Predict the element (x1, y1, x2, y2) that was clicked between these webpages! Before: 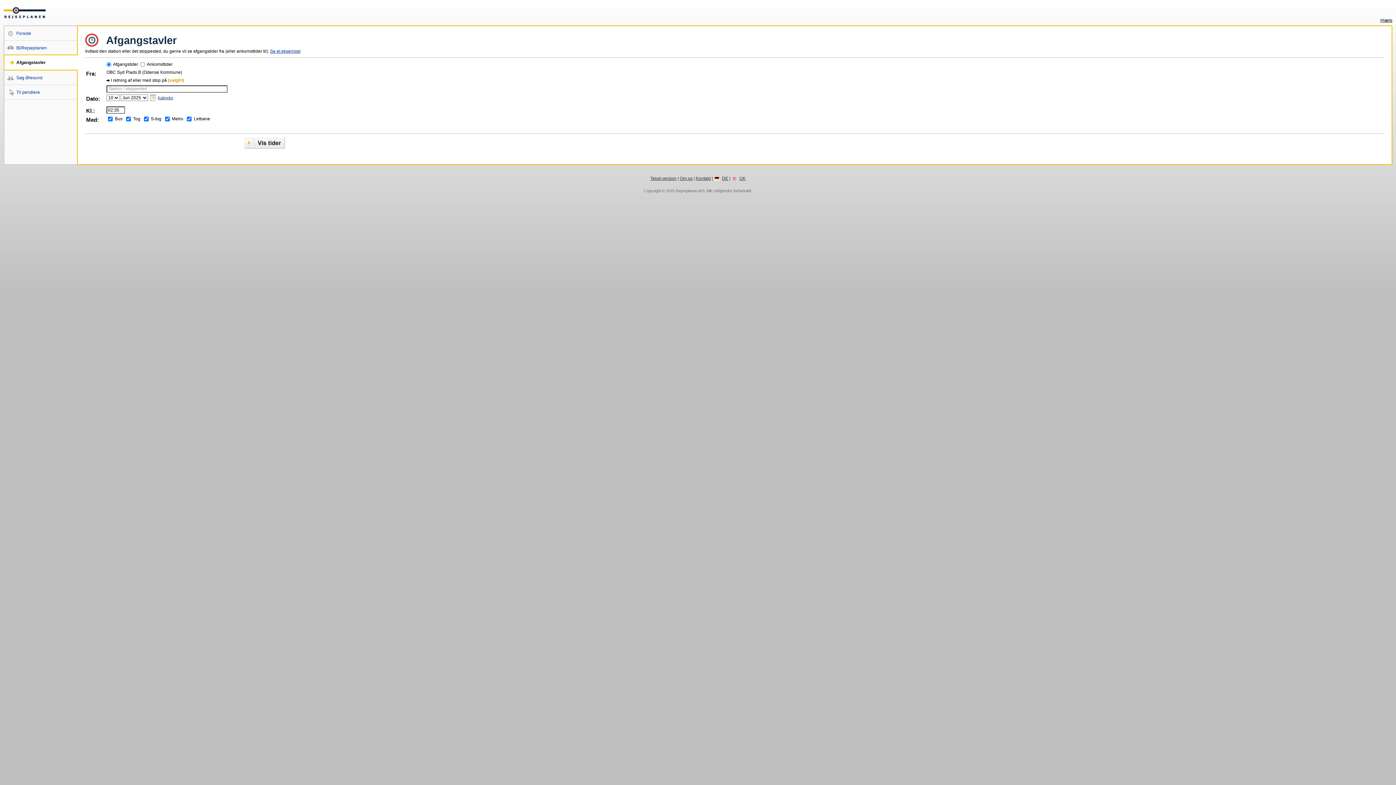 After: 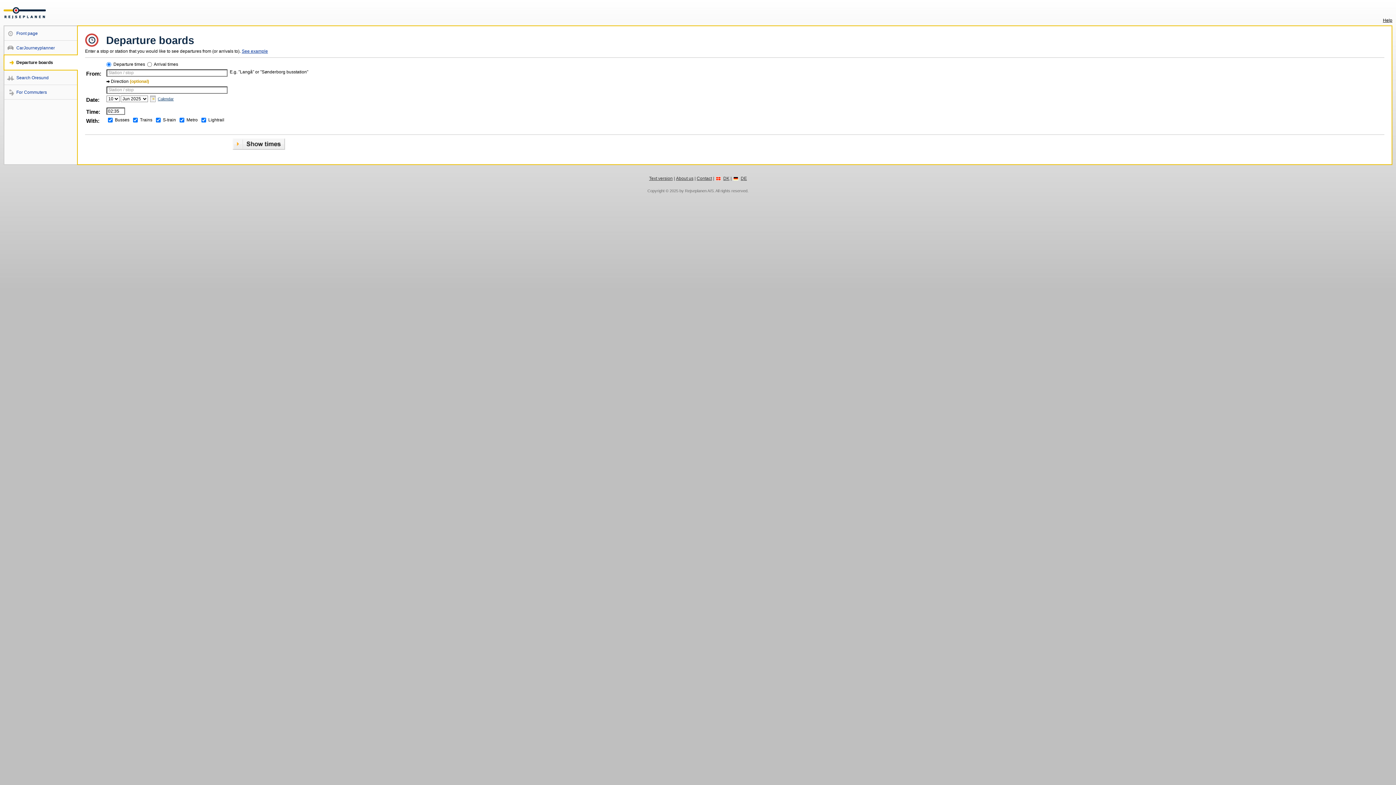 Action: bbox: (731, 176, 745, 181) label: UK